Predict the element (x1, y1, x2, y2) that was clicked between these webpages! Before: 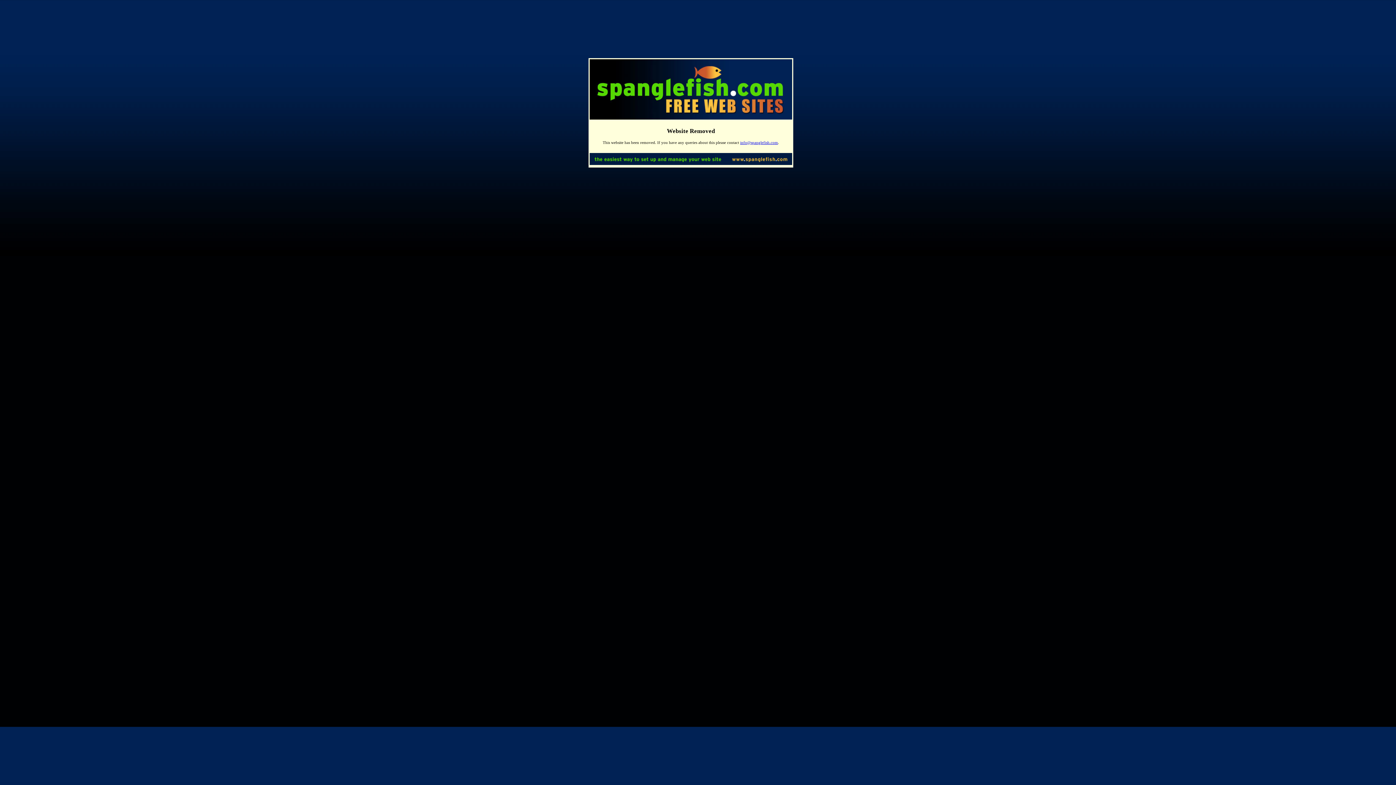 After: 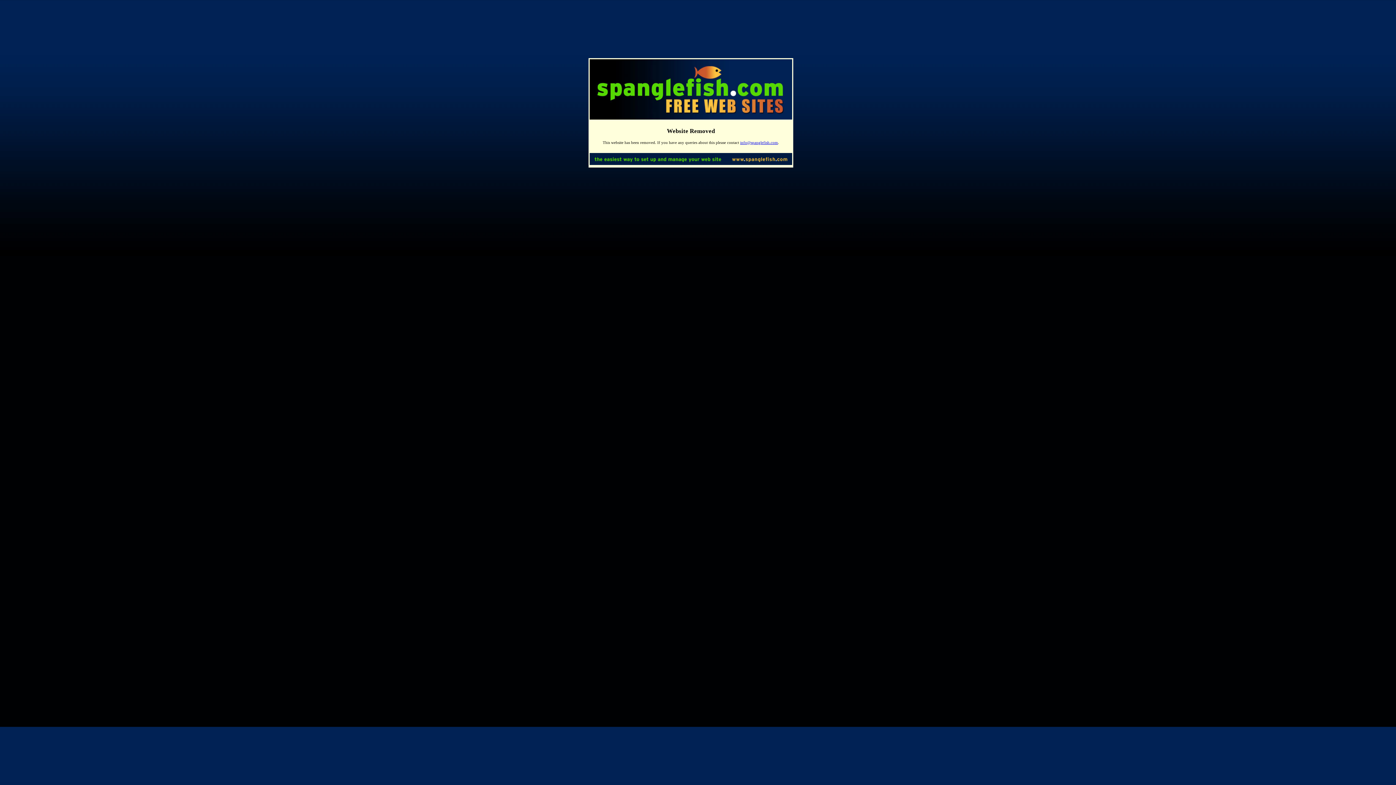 Action: bbox: (589, 161, 792, 165)